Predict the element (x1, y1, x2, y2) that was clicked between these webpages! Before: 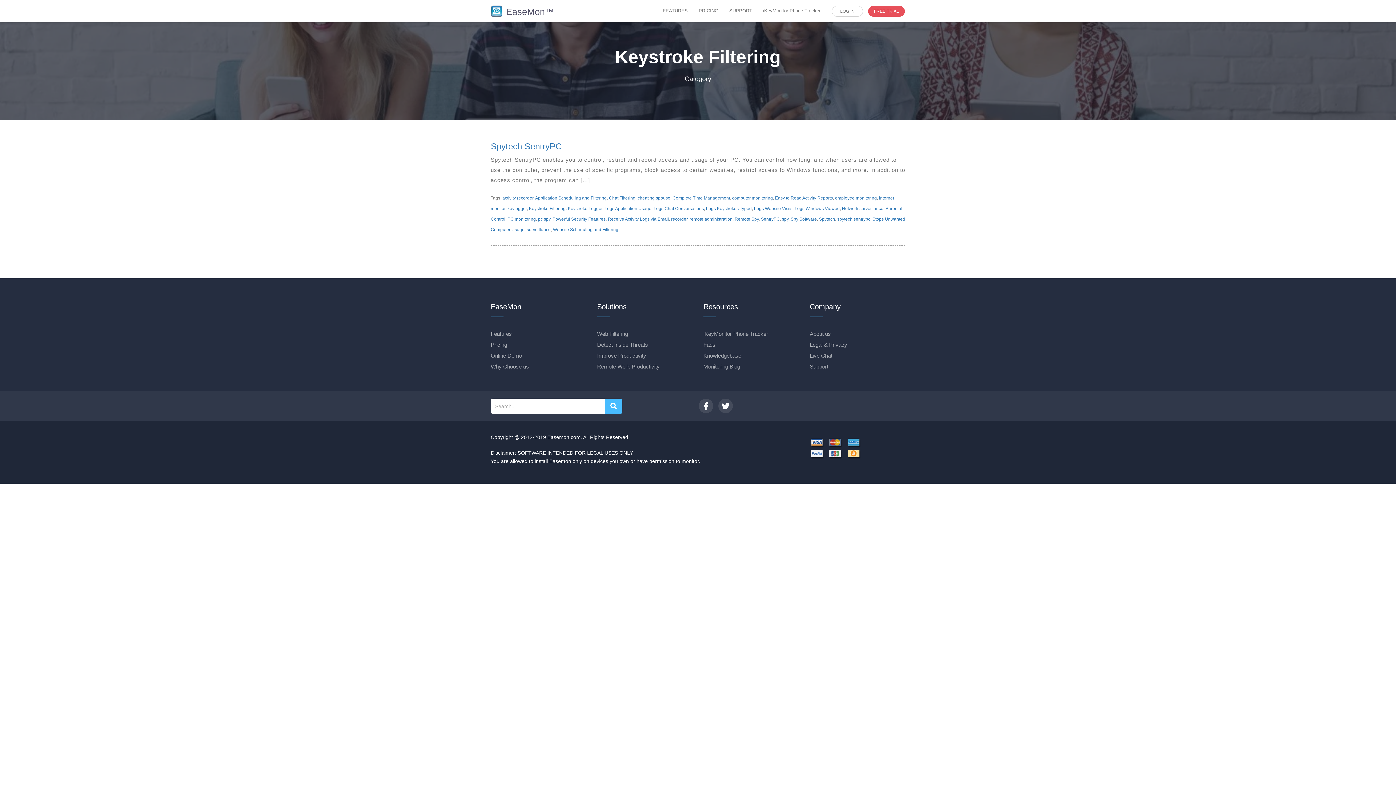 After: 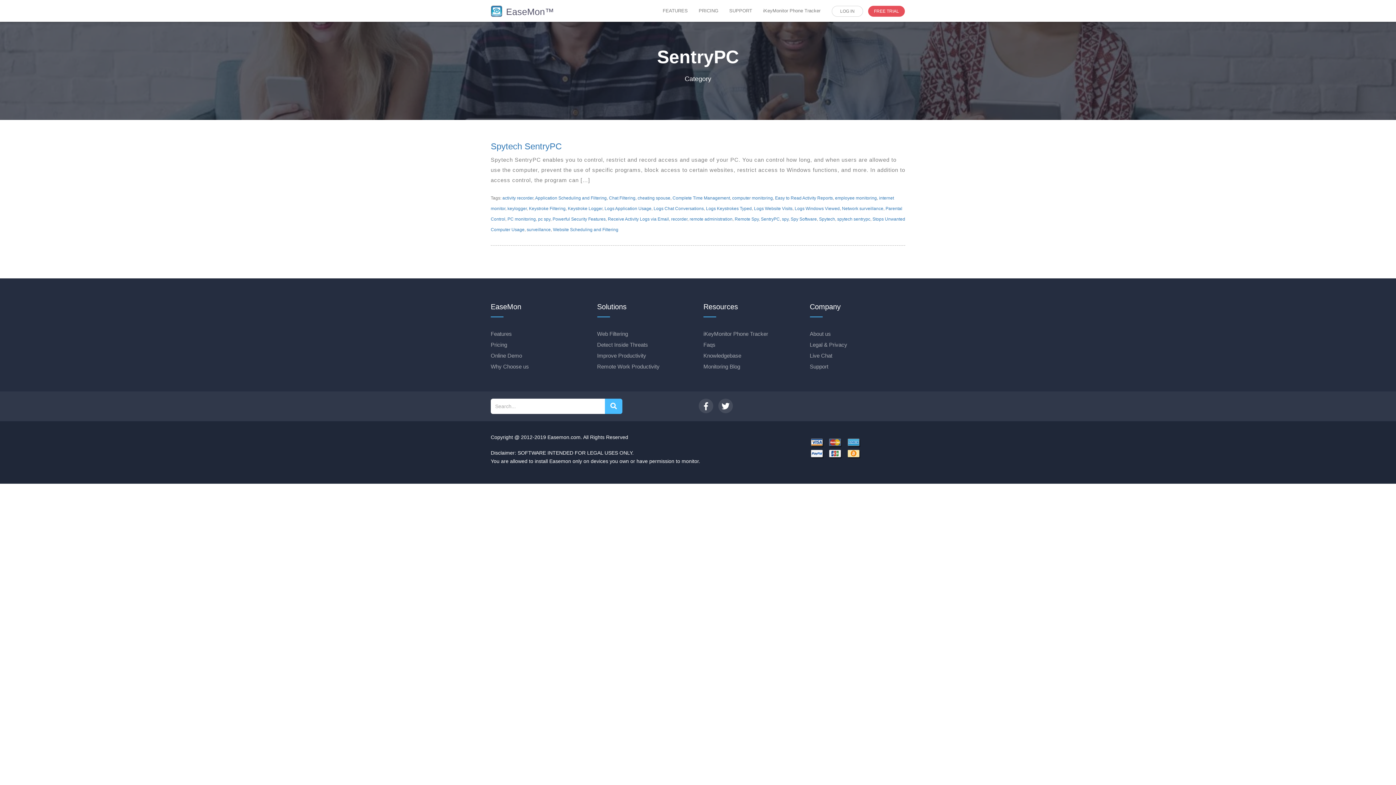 Action: bbox: (761, 216, 780, 221) label: SentryPC